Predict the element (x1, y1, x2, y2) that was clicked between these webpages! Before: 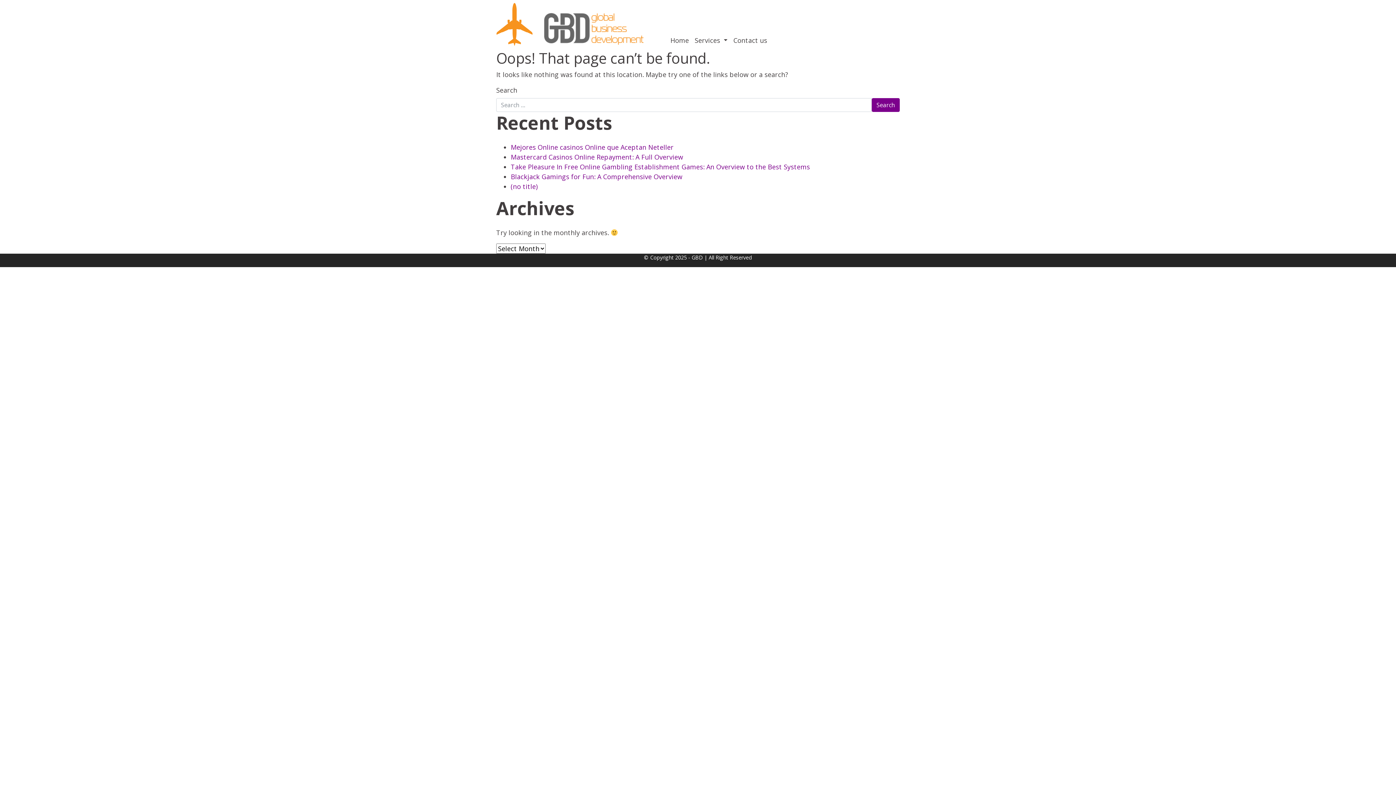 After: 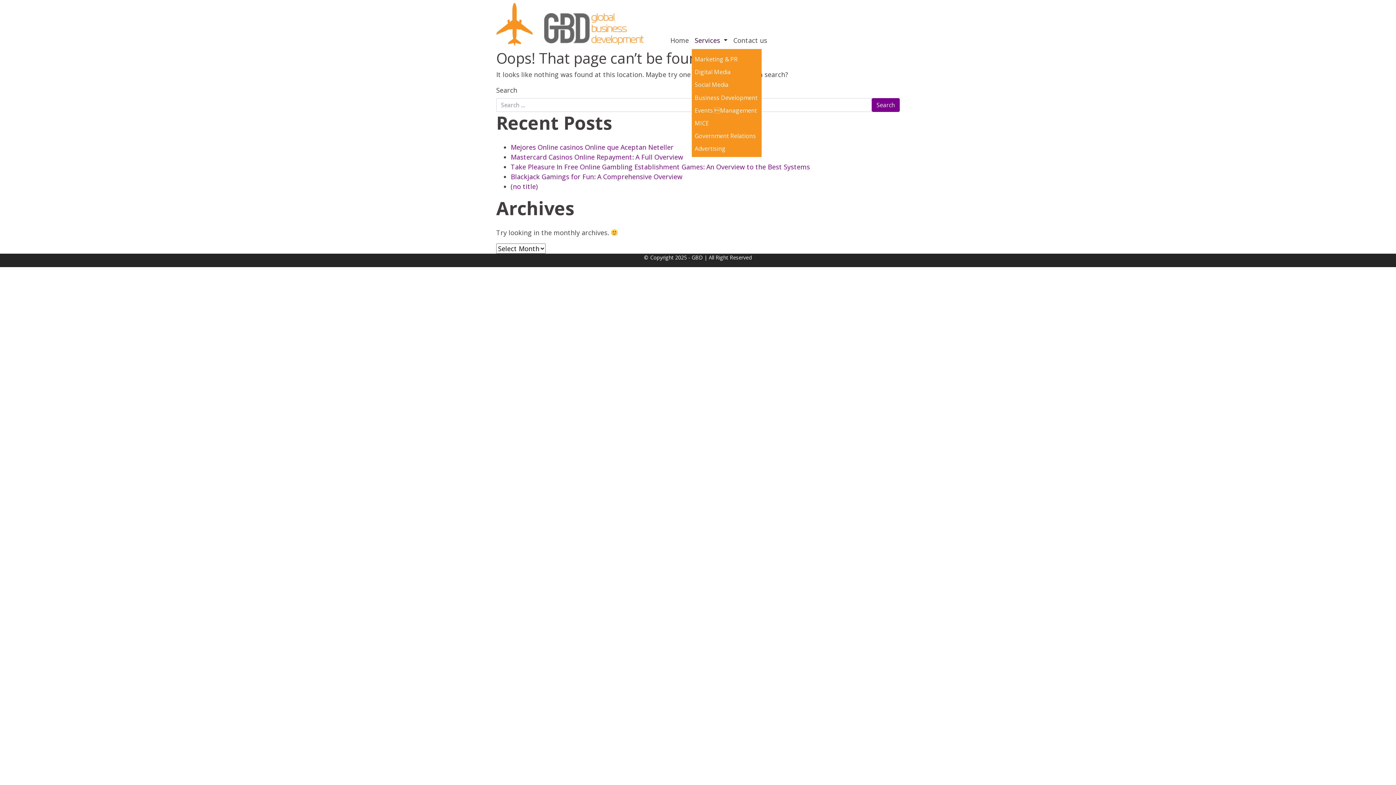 Action: label: Services  bbox: (691, 32, 730, 46)